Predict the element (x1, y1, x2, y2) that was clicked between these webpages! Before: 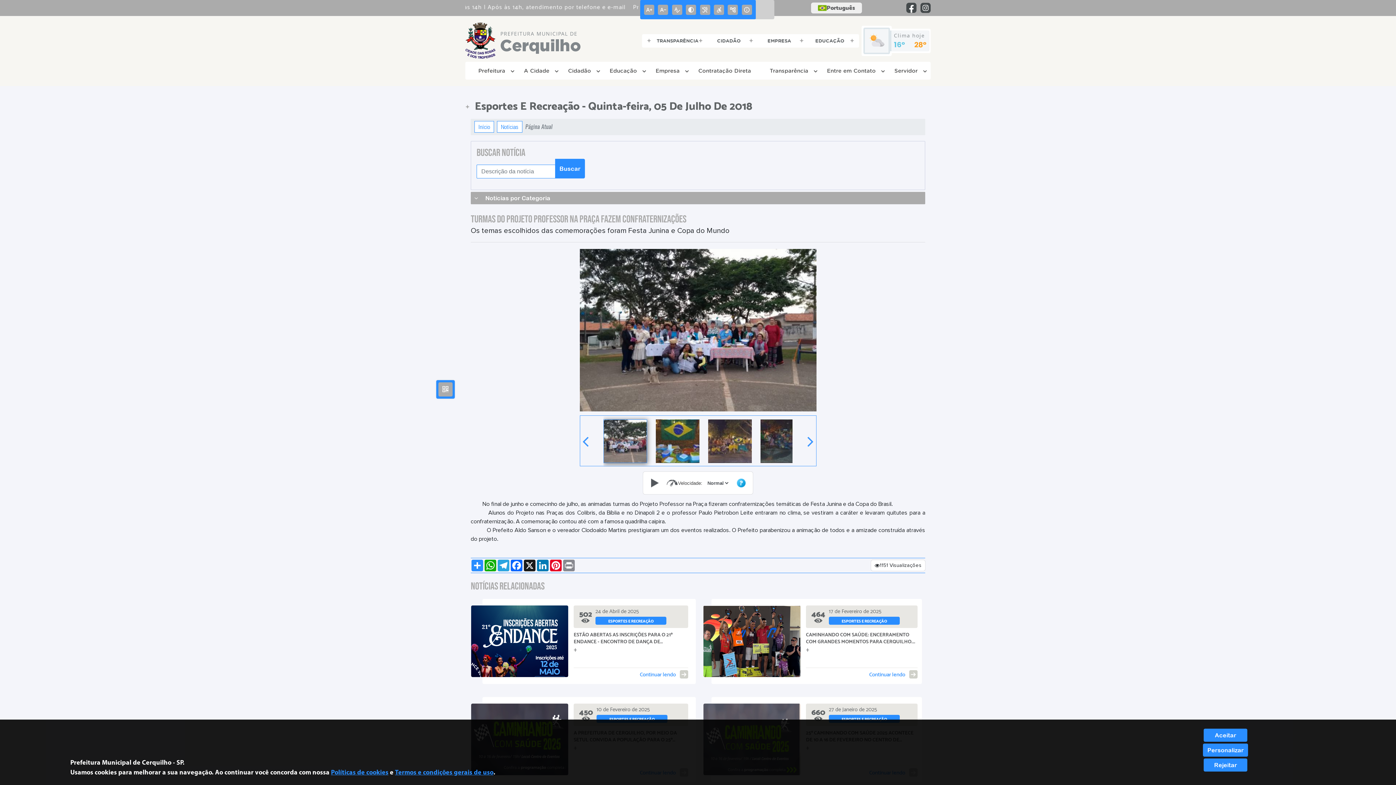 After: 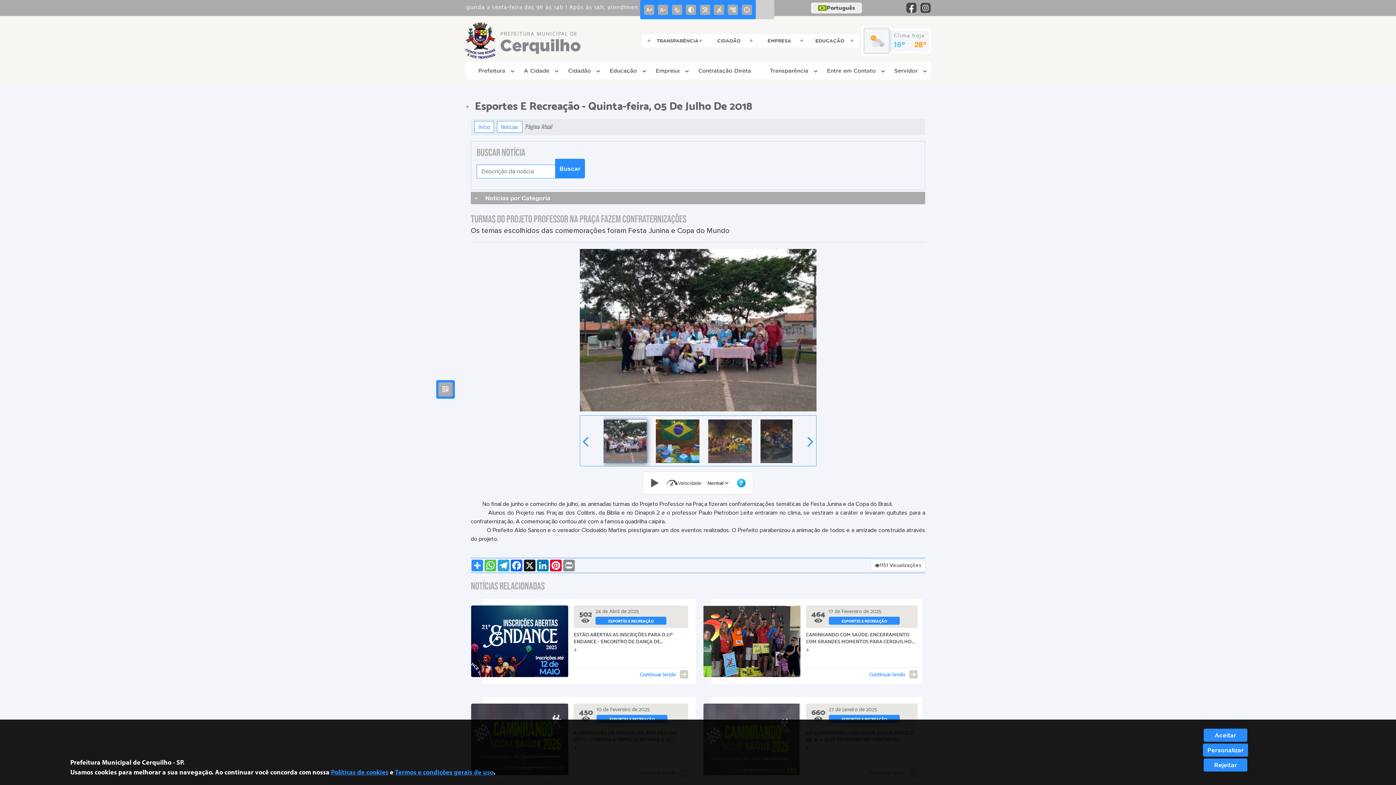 Action: label: WhatsApp bbox: (484, 560, 497, 571)